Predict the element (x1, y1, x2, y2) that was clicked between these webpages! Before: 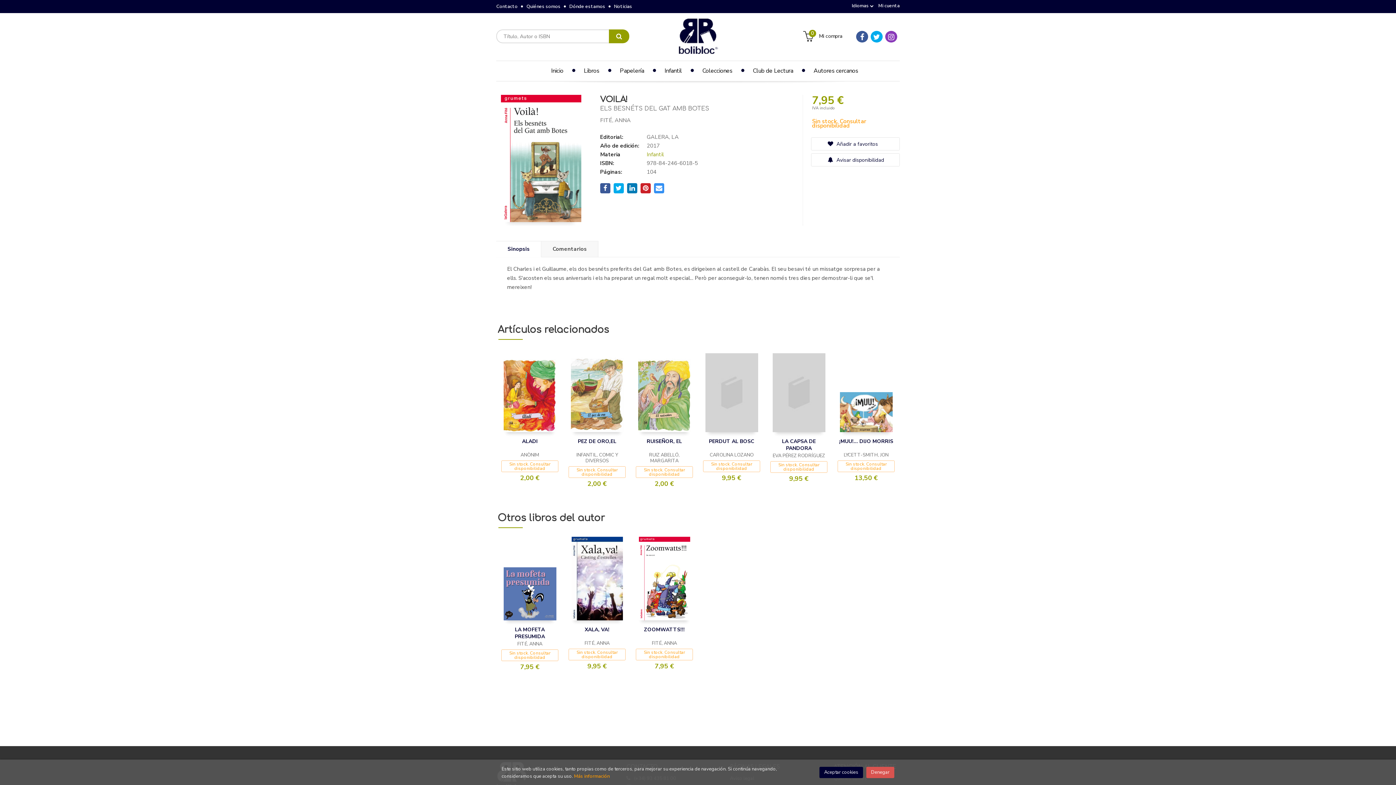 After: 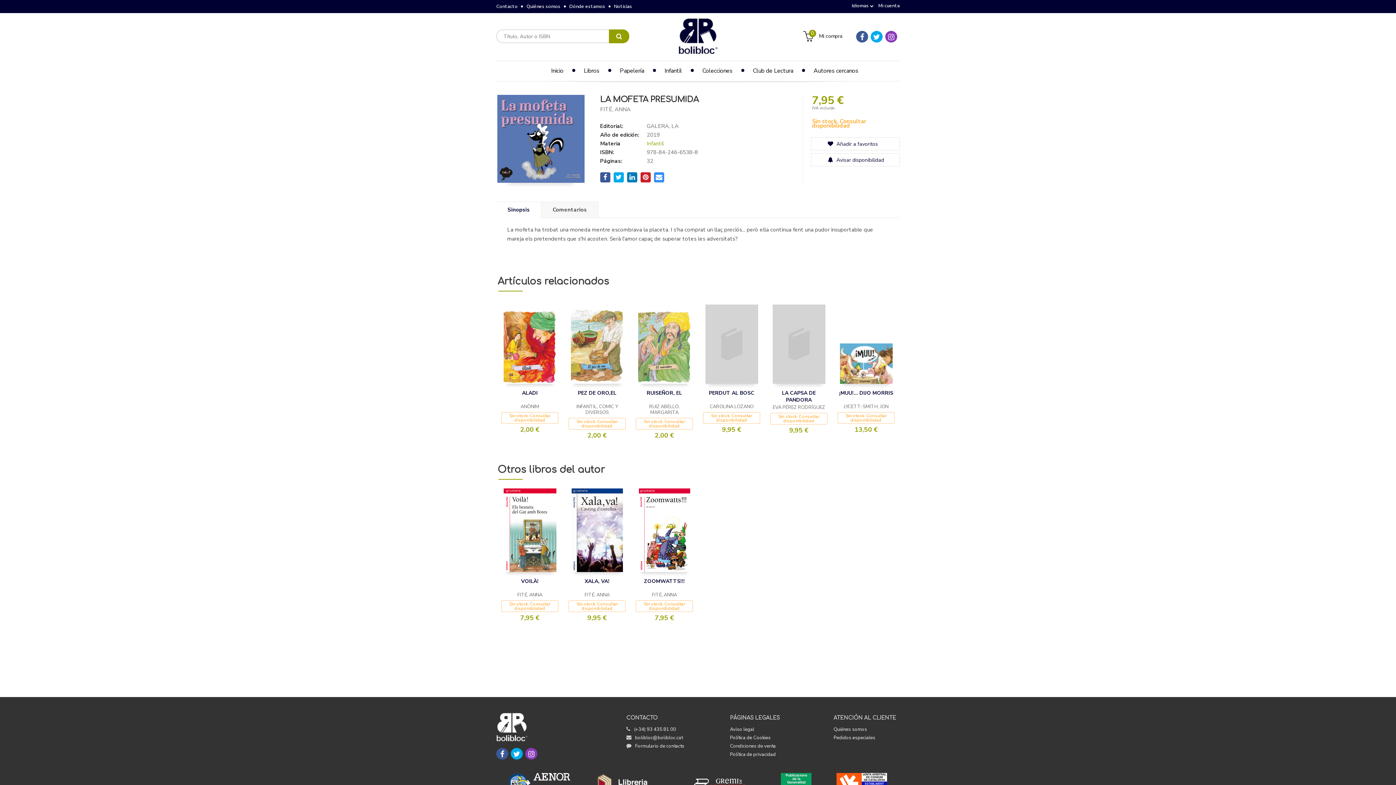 Action: label: LA MOFETA PRESUMIDA bbox: (514, 626, 545, 640)